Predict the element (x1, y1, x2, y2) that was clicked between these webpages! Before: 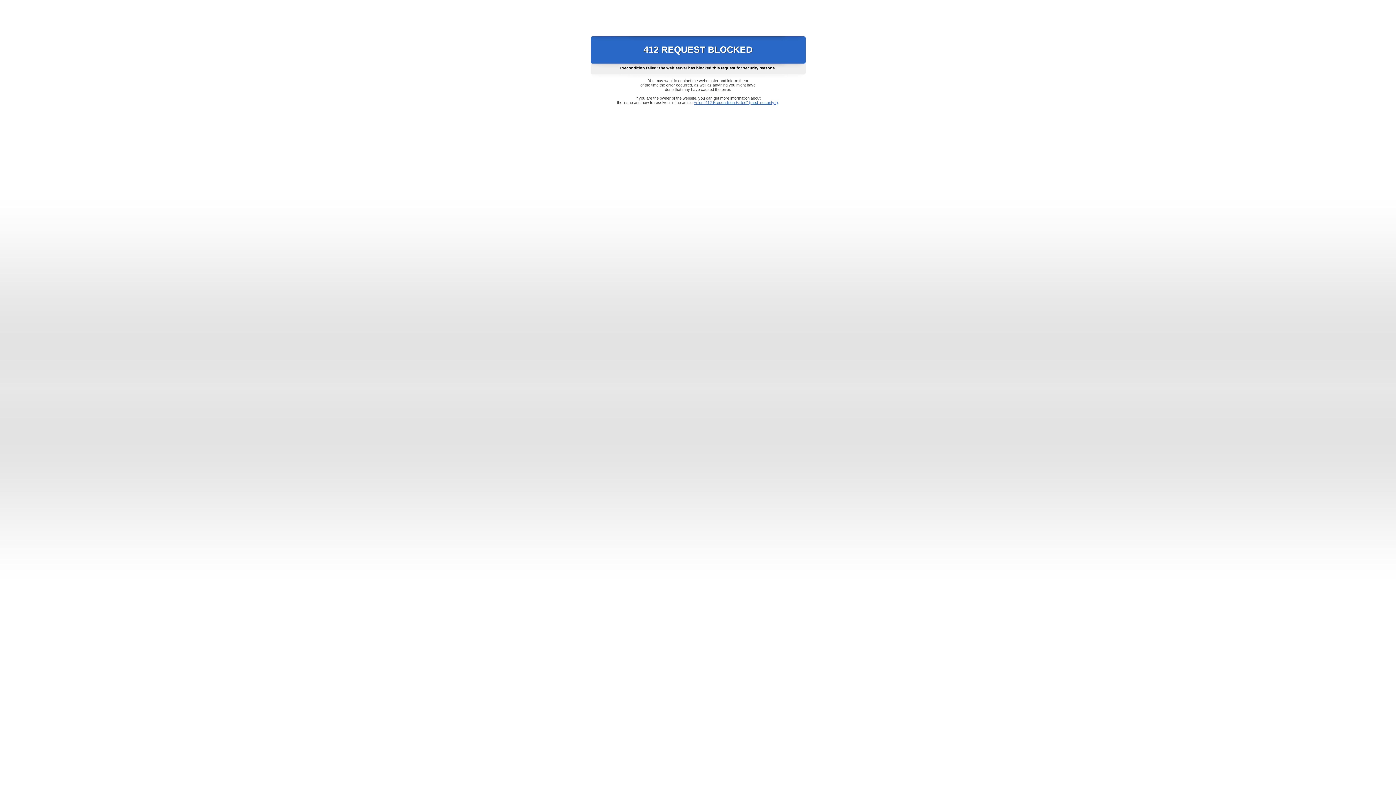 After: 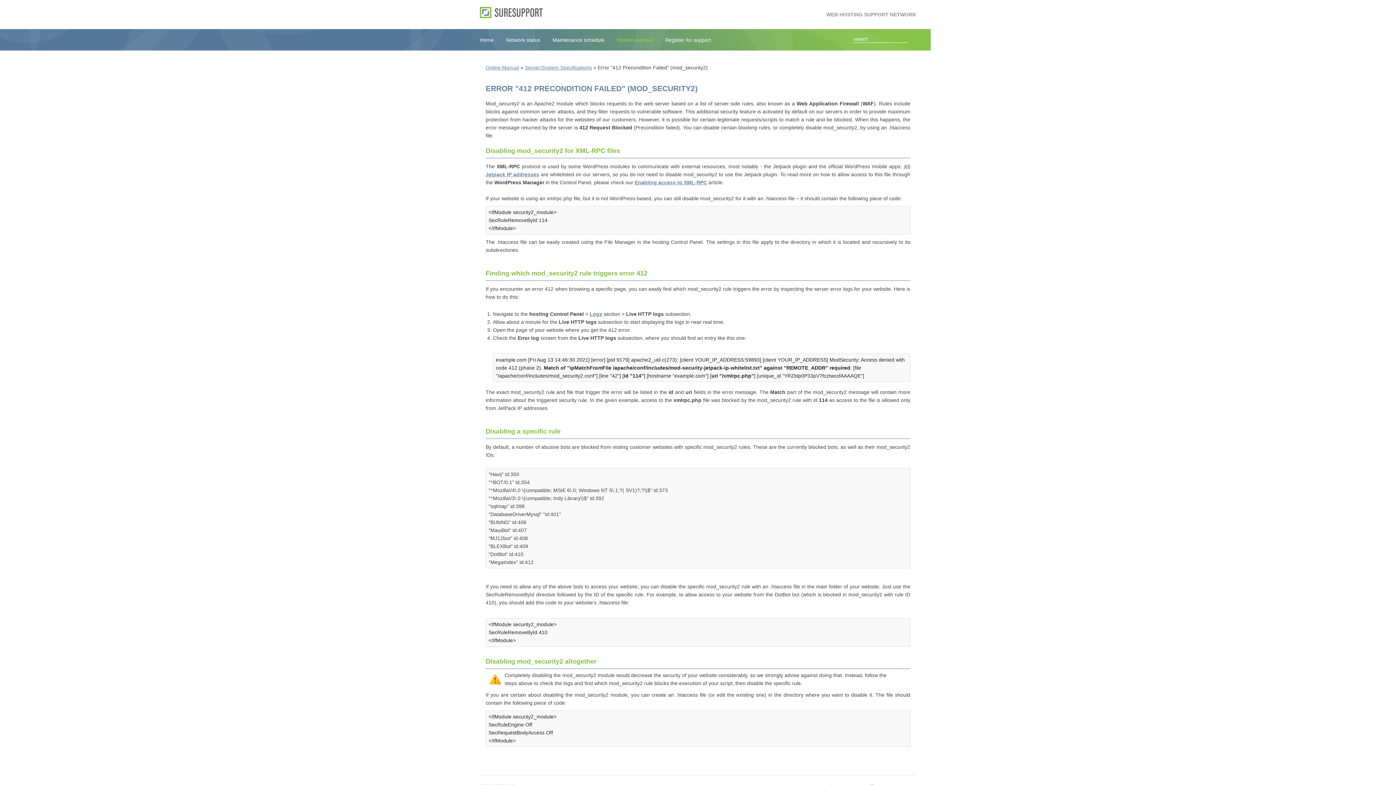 Action: bbox: (693, 100, 778, 104) label: Error "412 Precondition Failed" (mod_security2)